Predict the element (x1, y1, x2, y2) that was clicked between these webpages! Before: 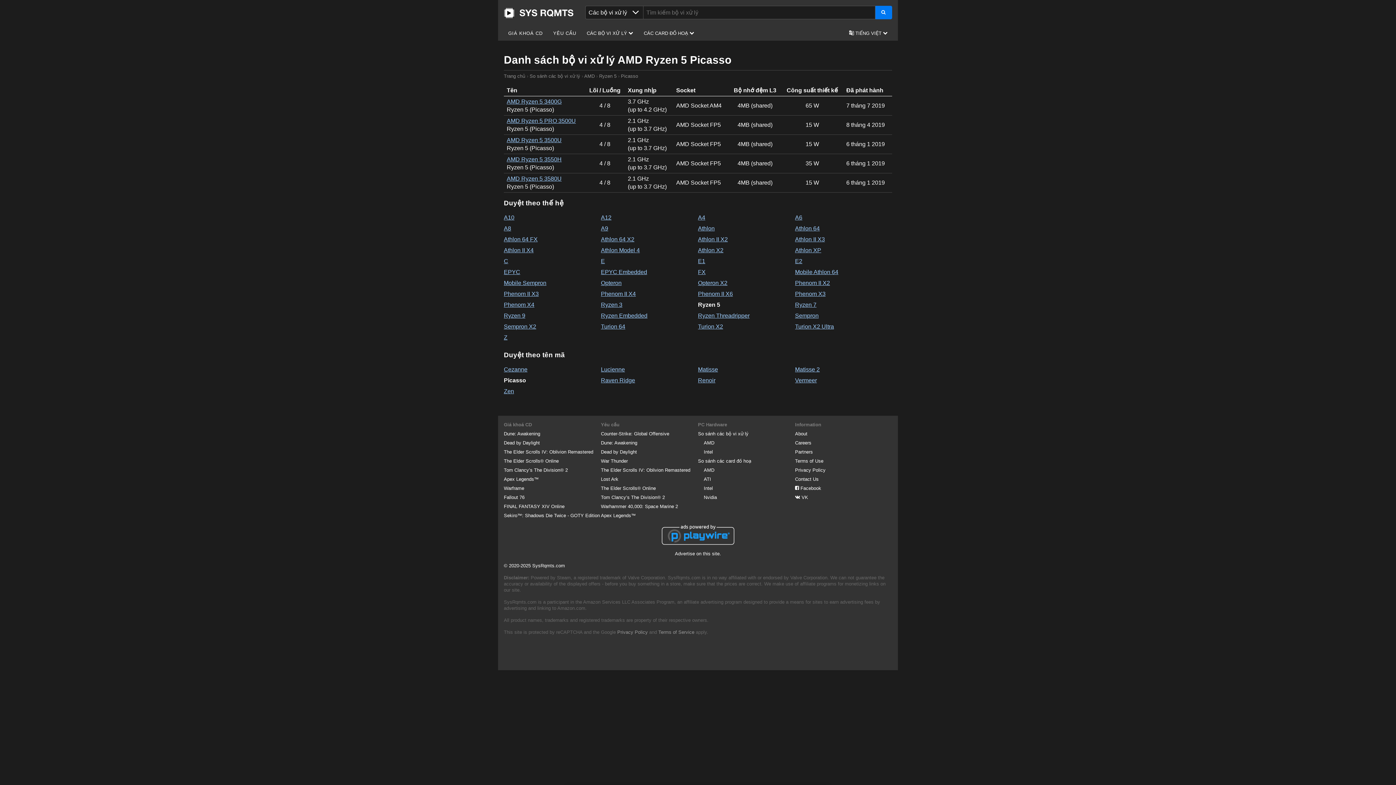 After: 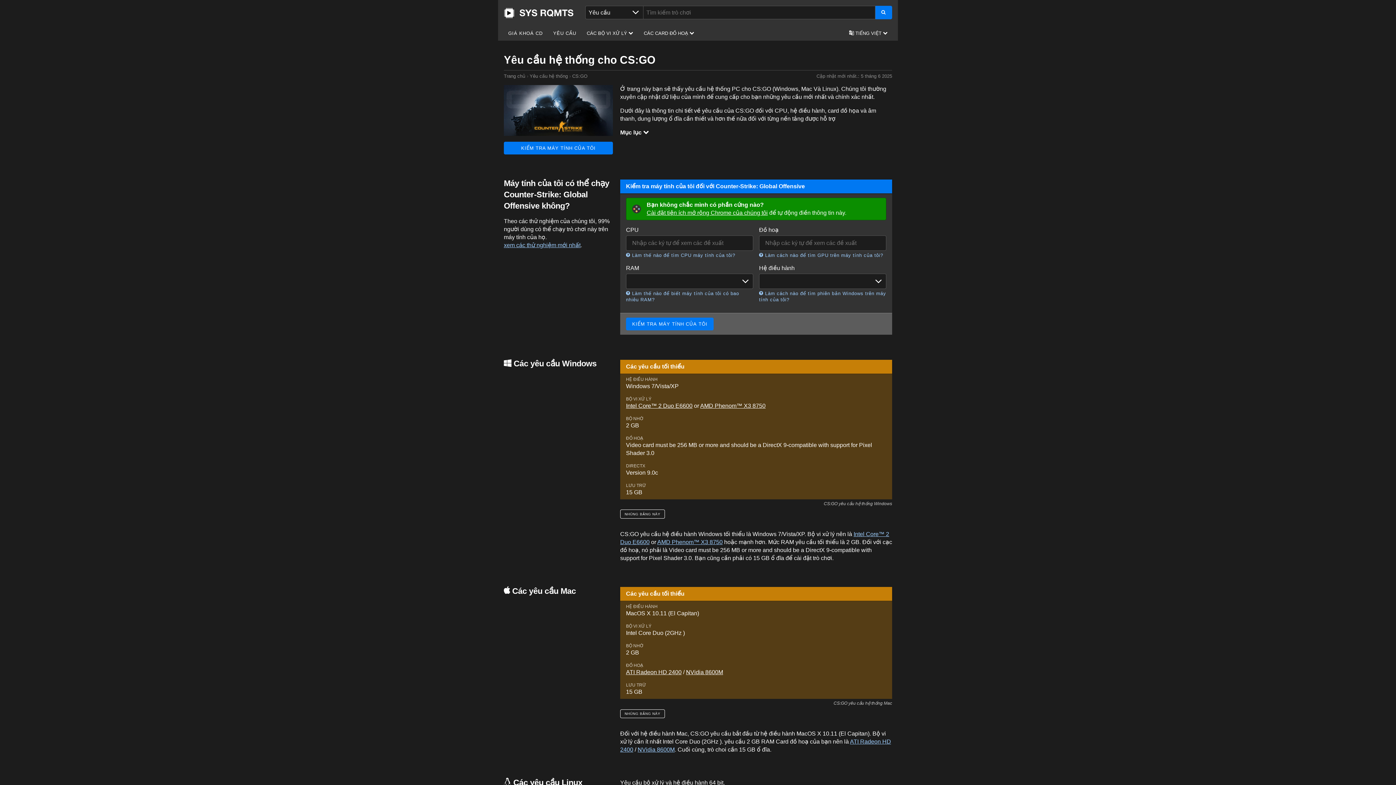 Action: label: Counter-Strike: Global Offensive bbox: (601, 431, 669, 436)